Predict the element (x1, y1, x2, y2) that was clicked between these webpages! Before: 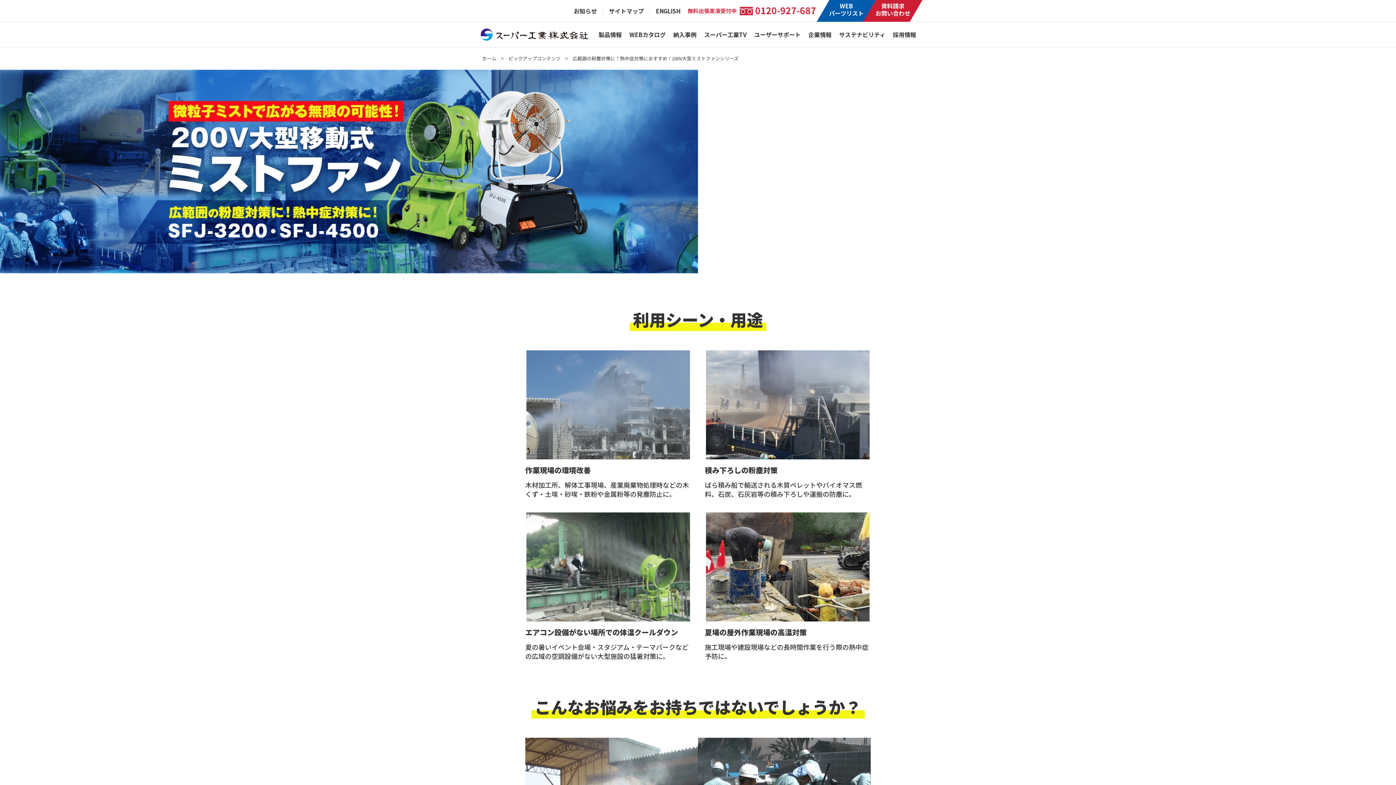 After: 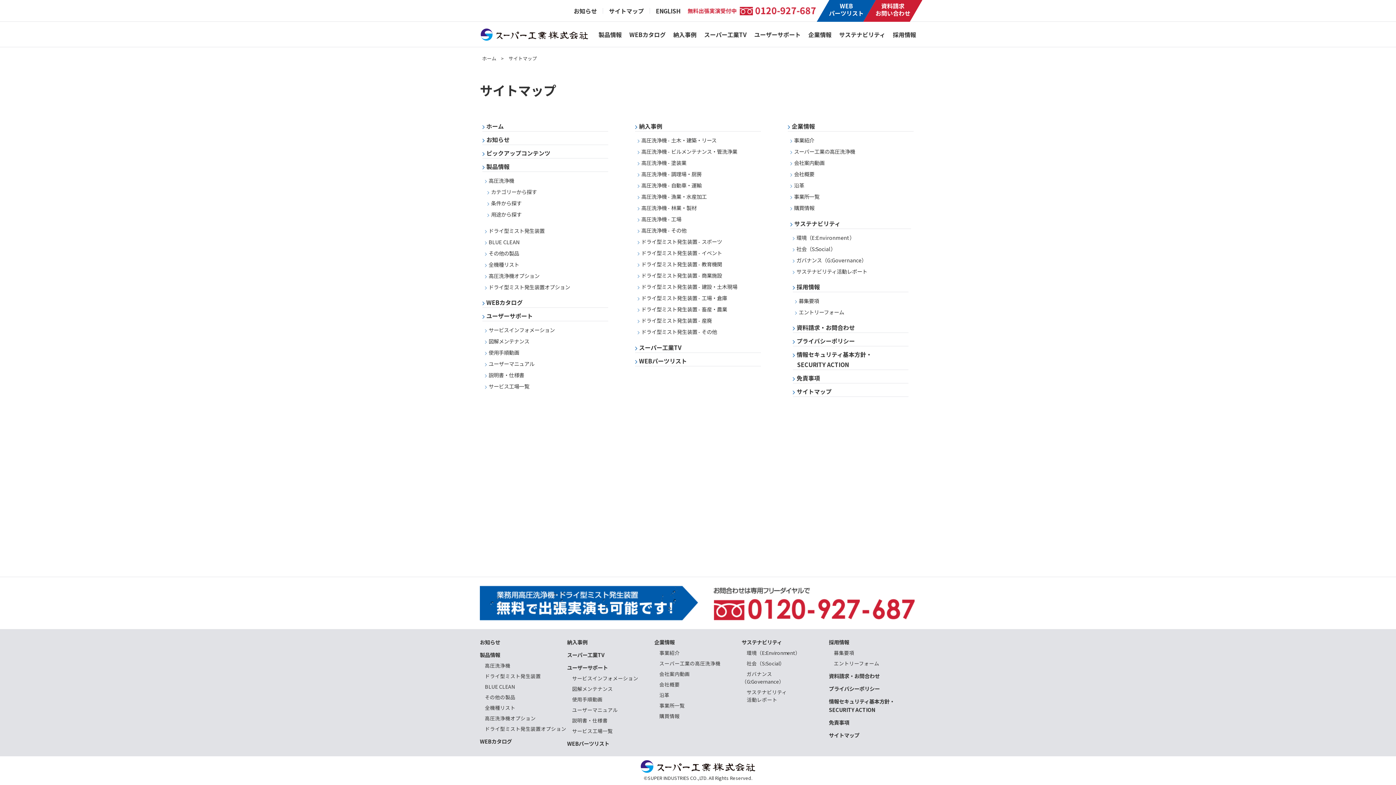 Action: label: サイトマップ bbox: (609, 6, 644, 15)